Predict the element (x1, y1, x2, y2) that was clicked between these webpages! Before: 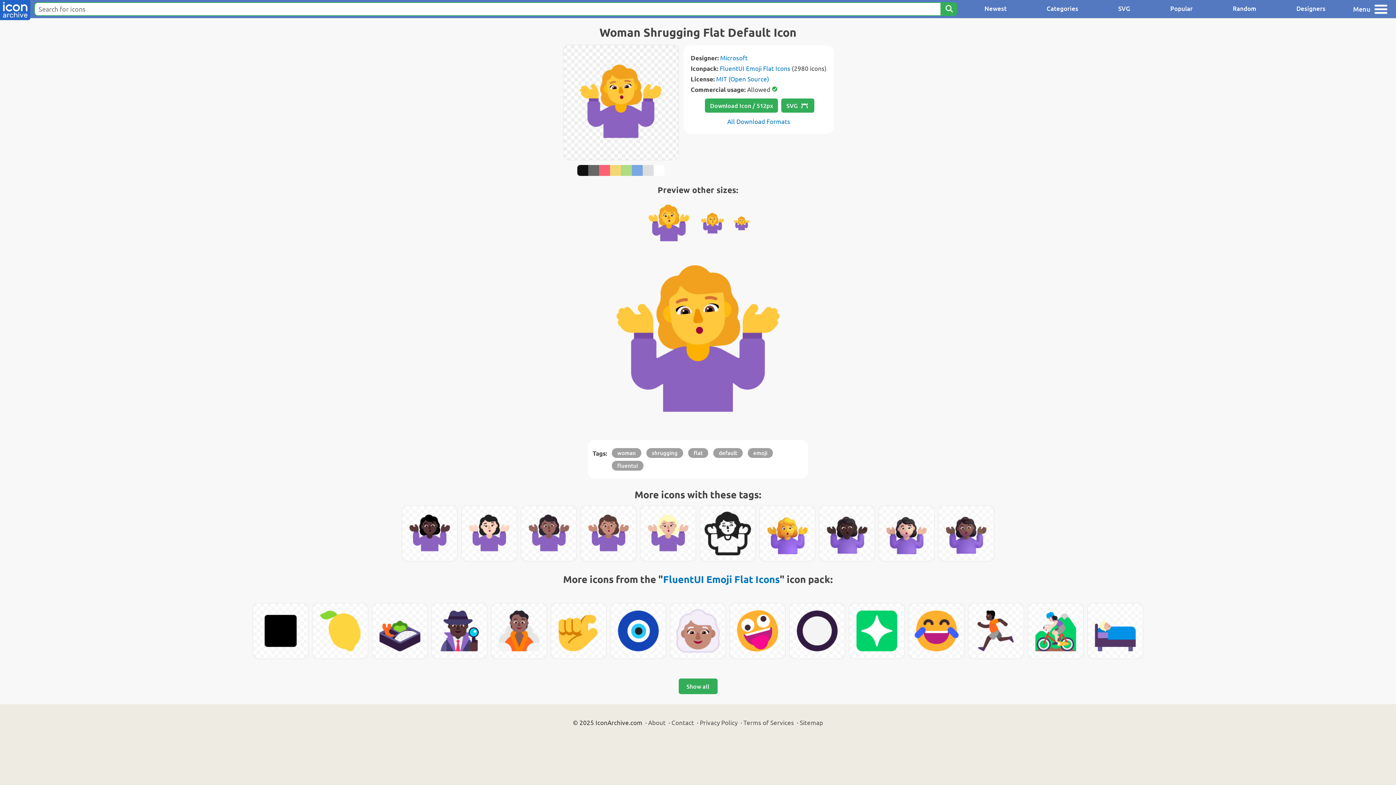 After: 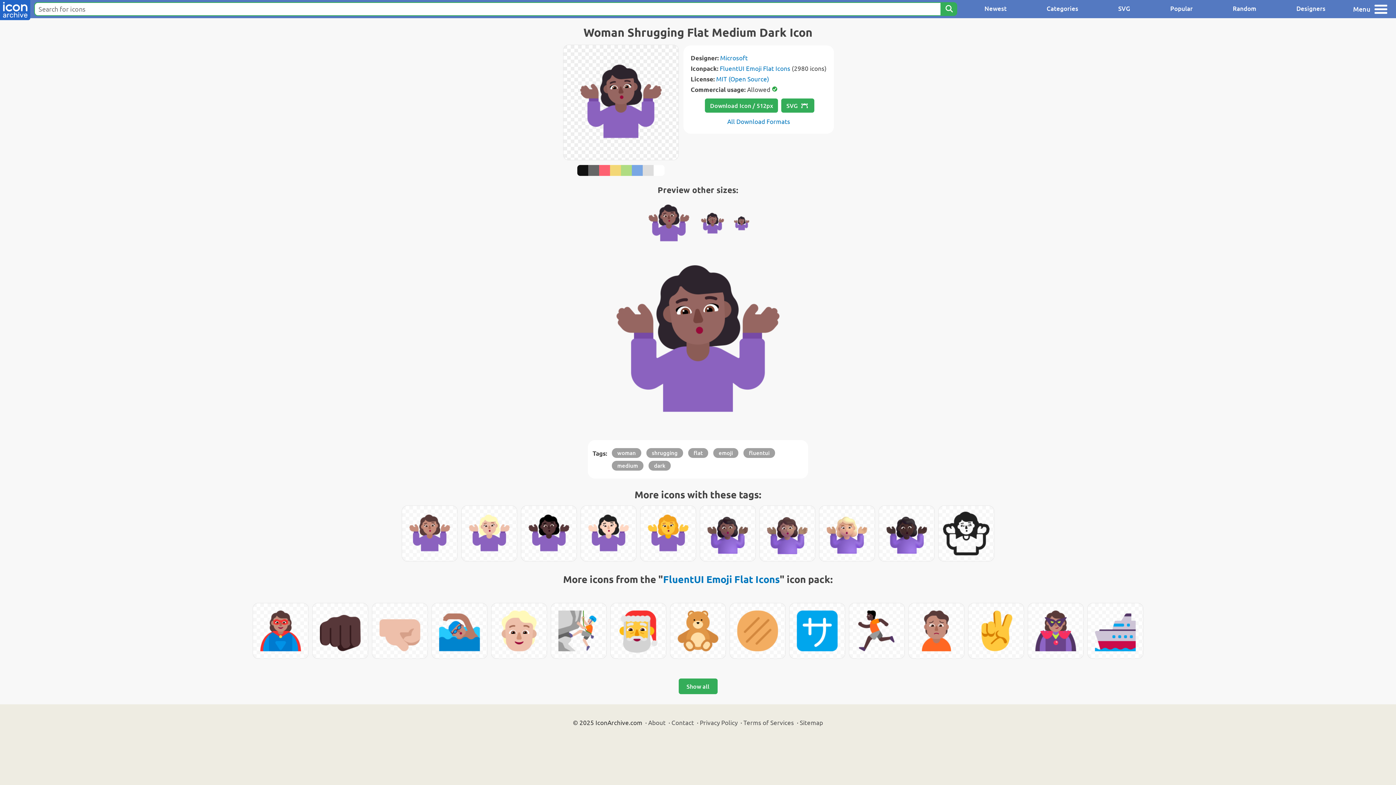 Action: bbox: (521, 506, 576, 561)